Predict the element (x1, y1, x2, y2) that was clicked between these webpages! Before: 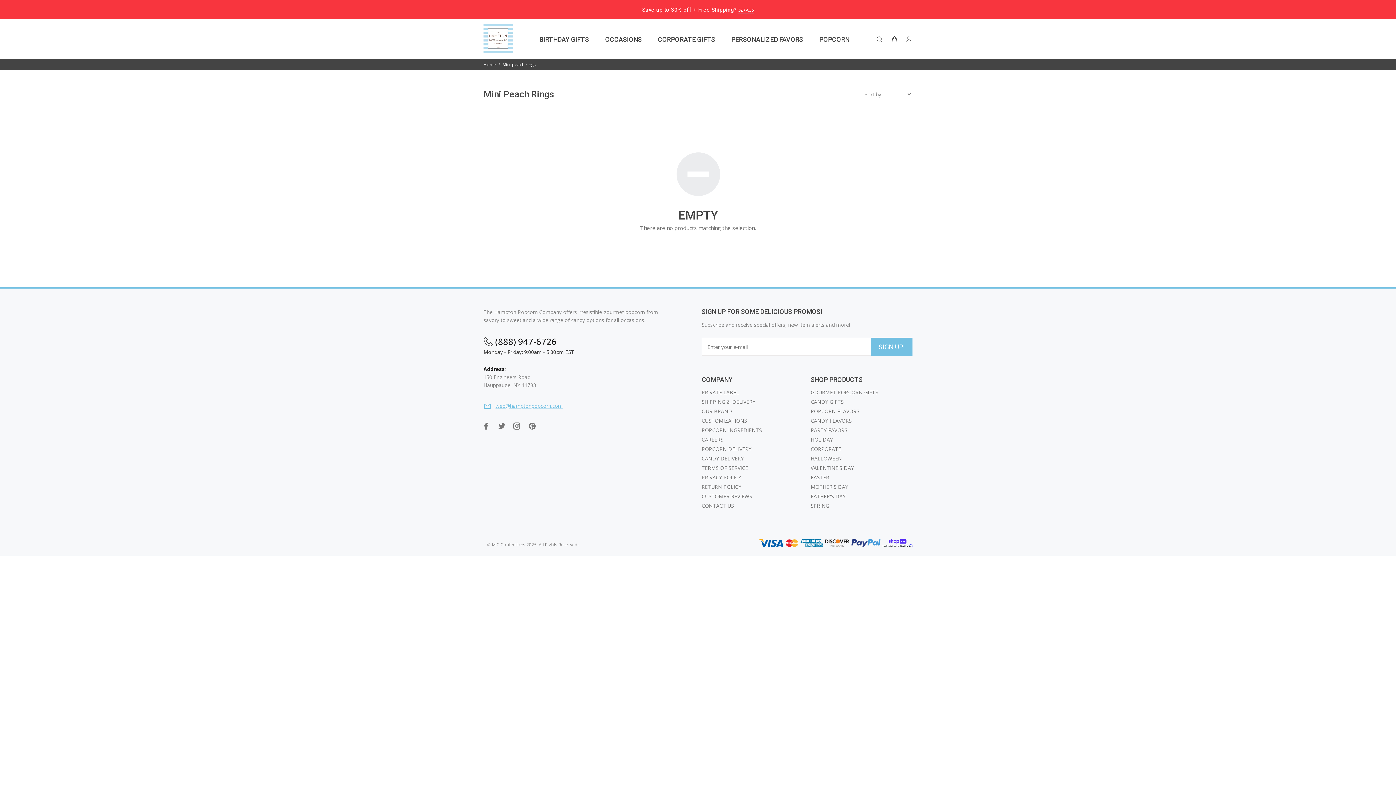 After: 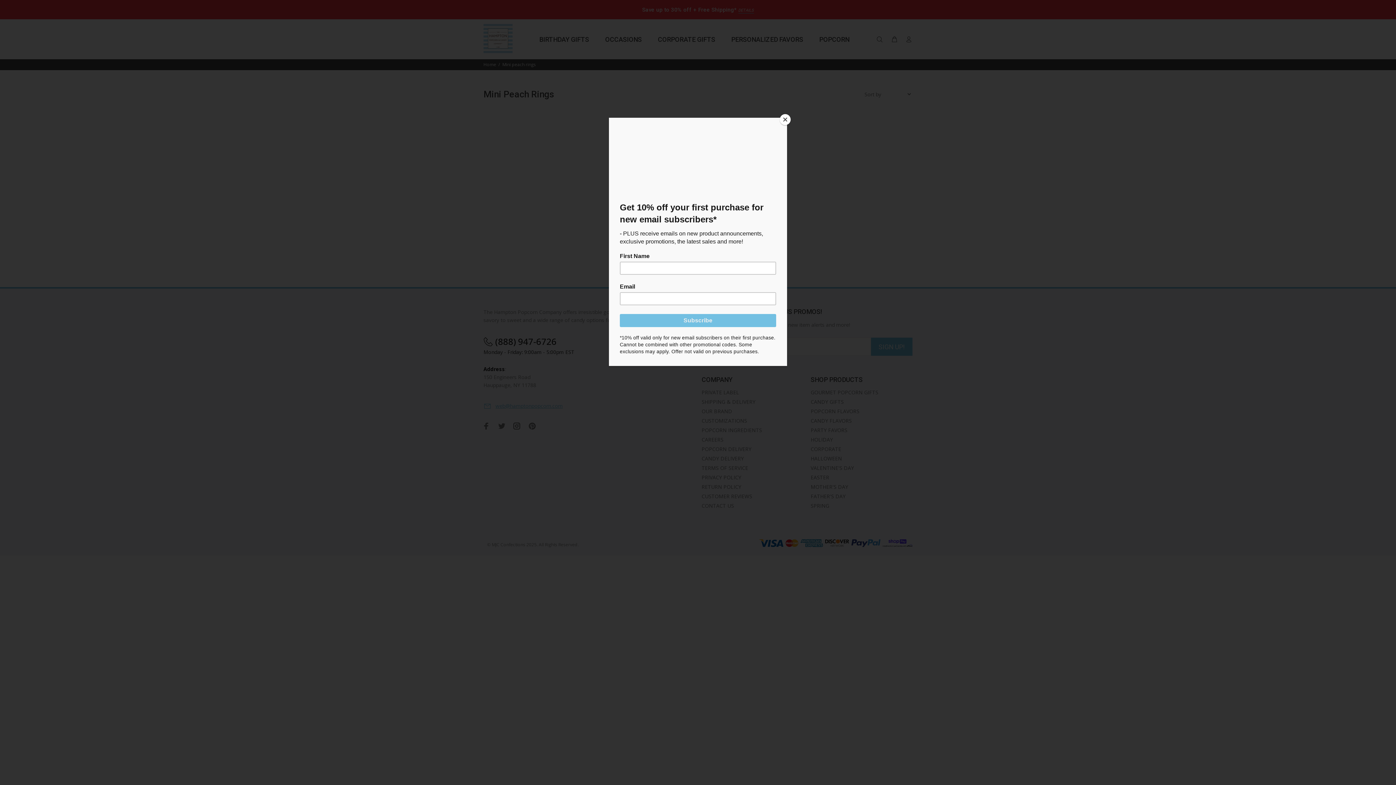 Action: bbox: (511, 420, 522, 432)